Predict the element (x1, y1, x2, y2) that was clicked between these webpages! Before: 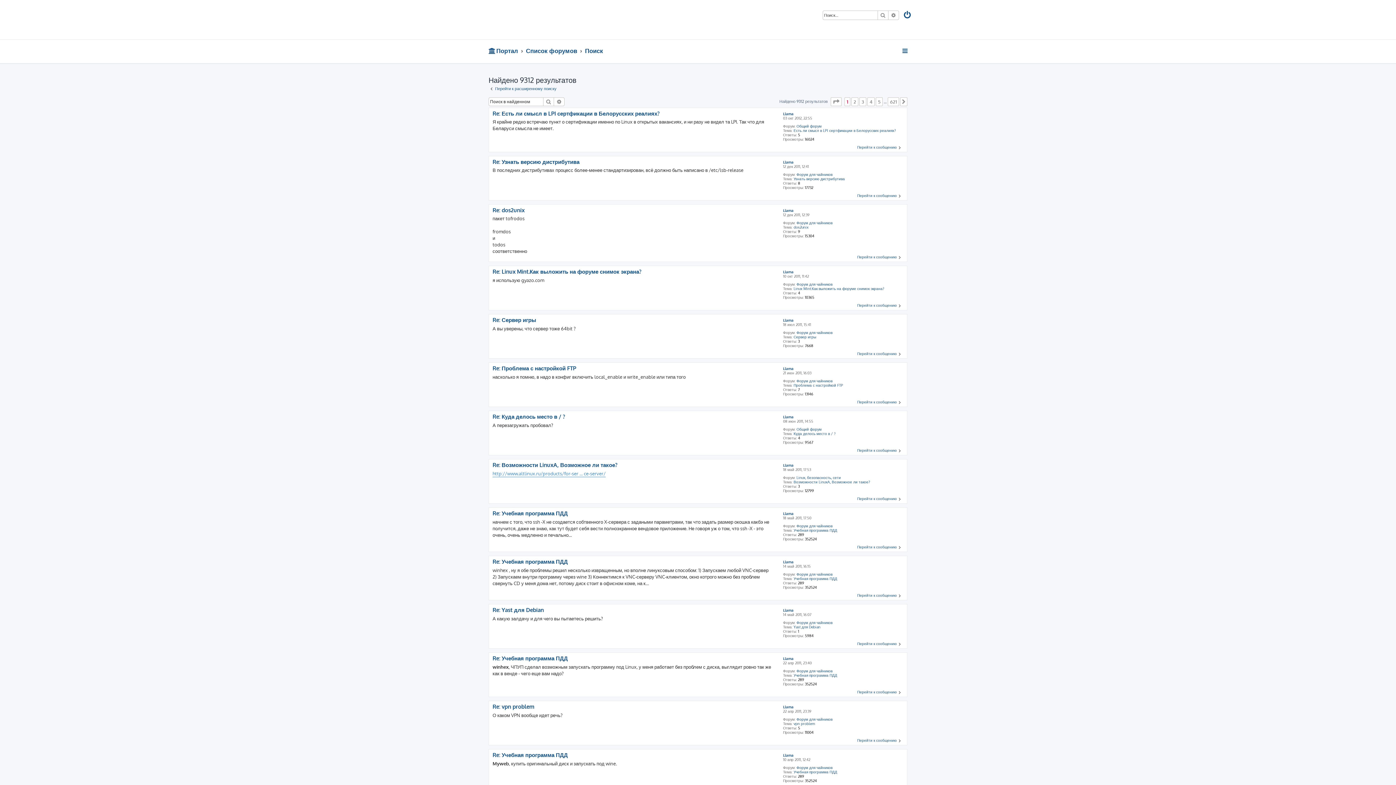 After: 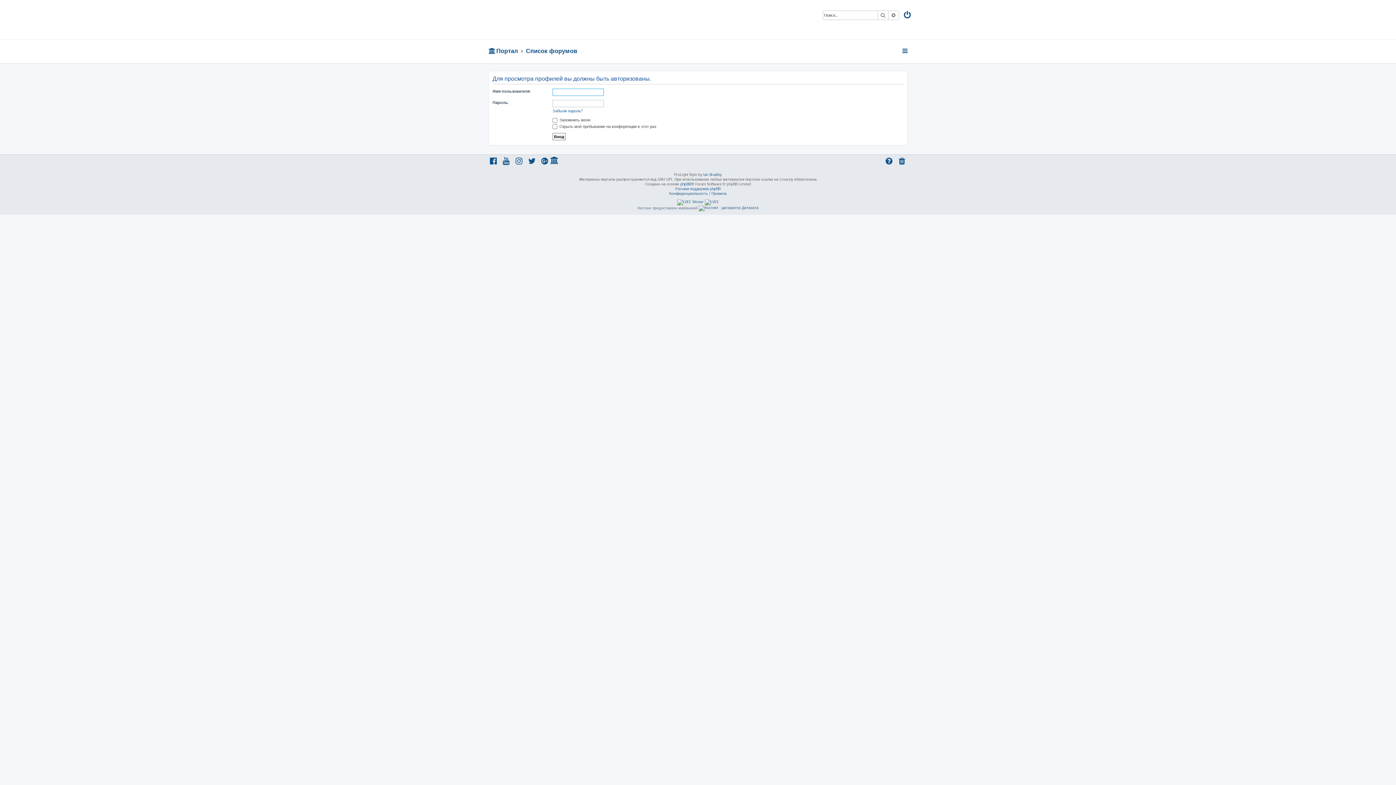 Action: bbox: (783, 269, 793, 274) label: Llama